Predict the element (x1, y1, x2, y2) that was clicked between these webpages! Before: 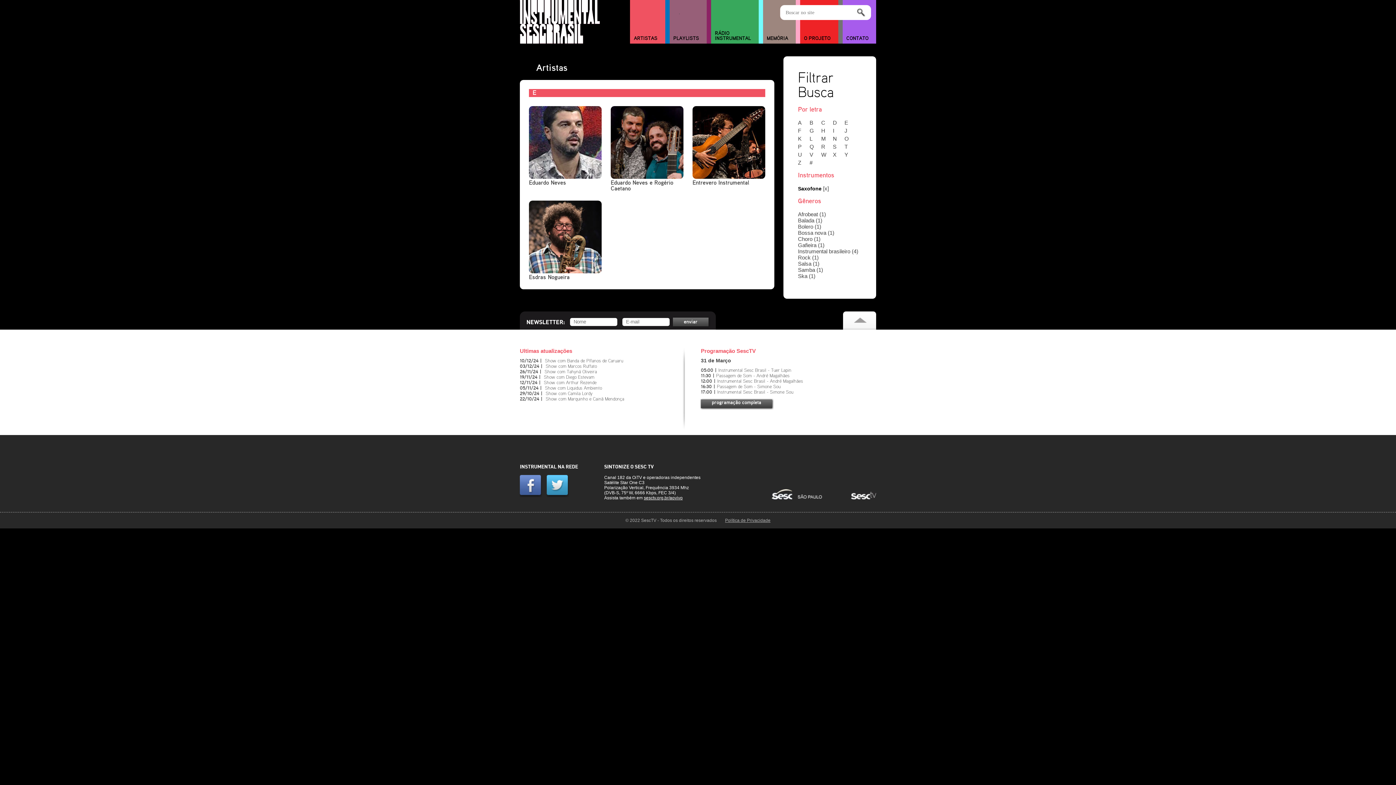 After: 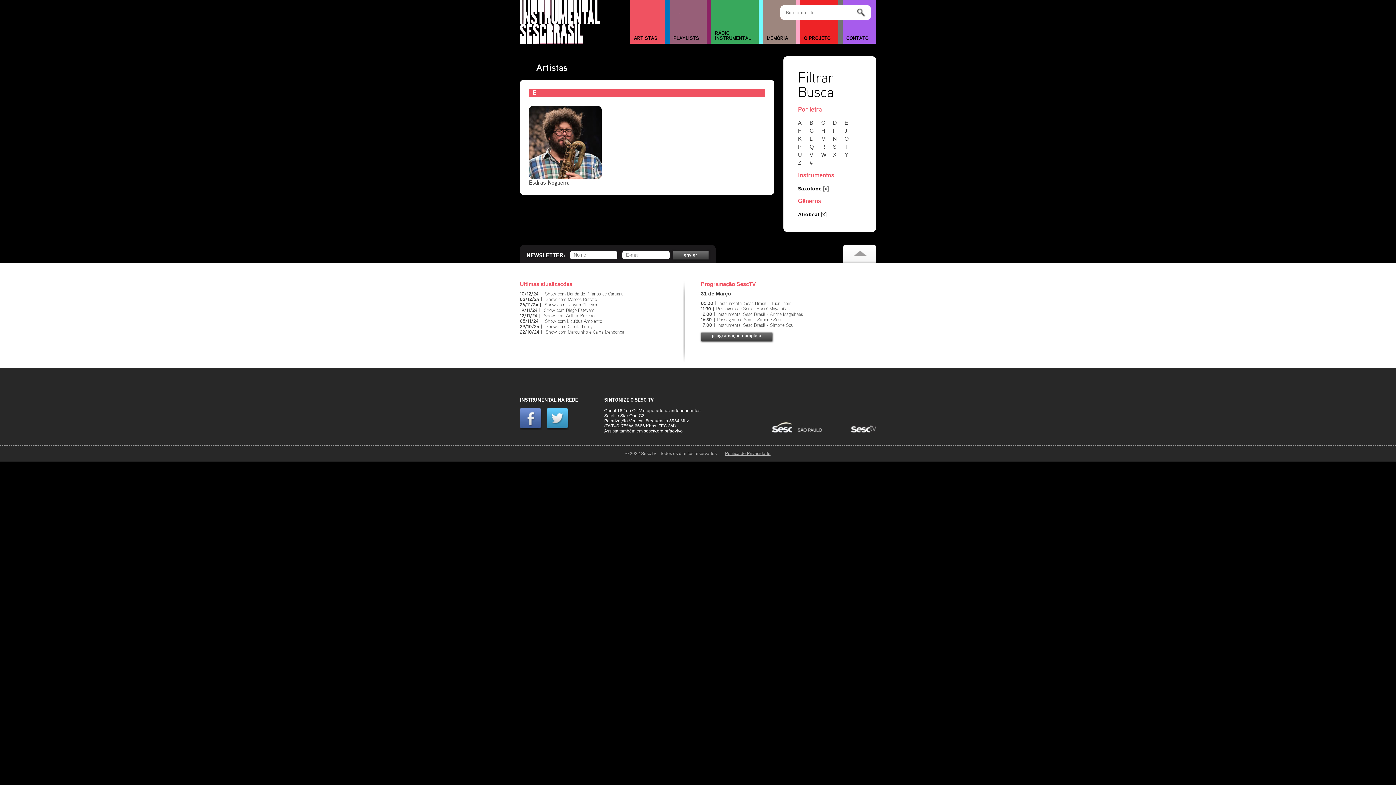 Action: bbox: (798, 211, 826, 217) label: Afrobeat (1)